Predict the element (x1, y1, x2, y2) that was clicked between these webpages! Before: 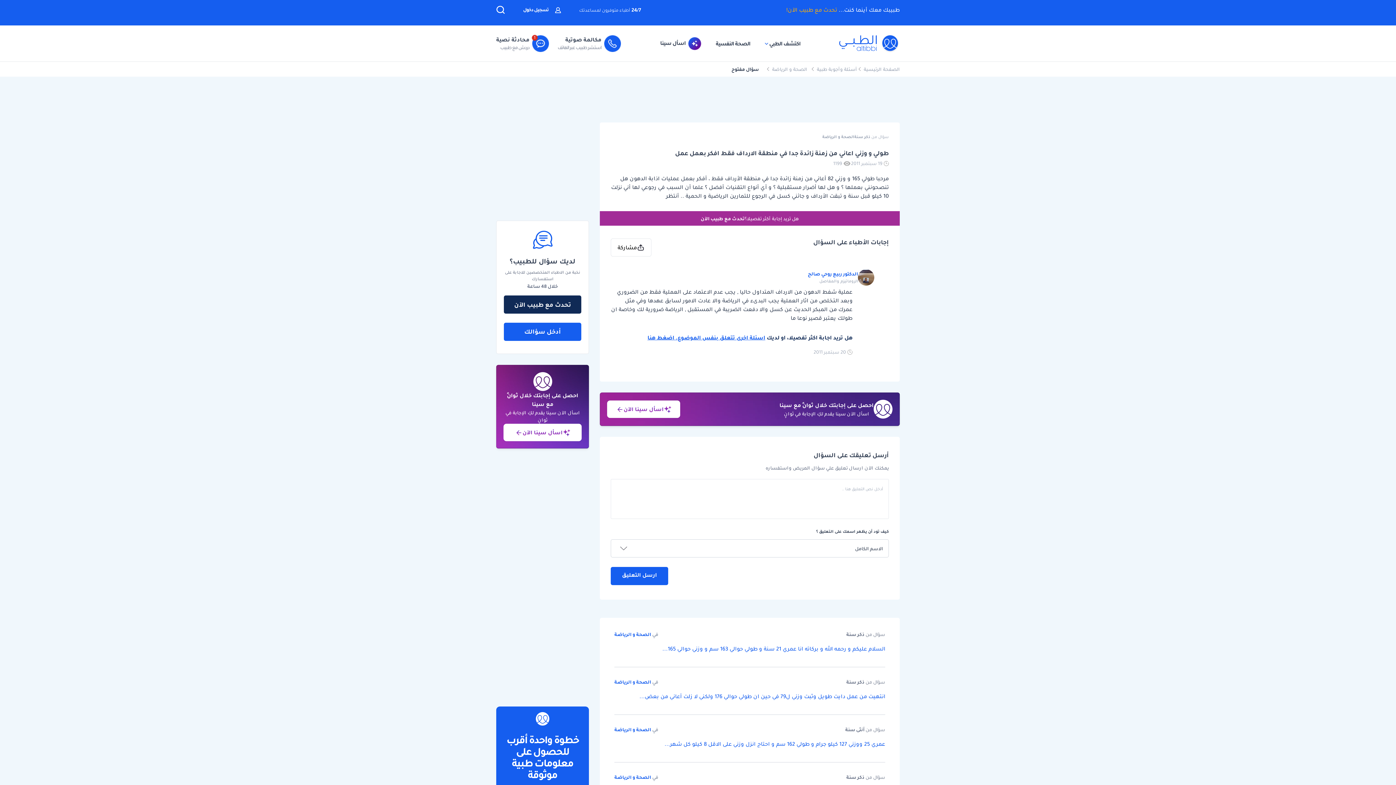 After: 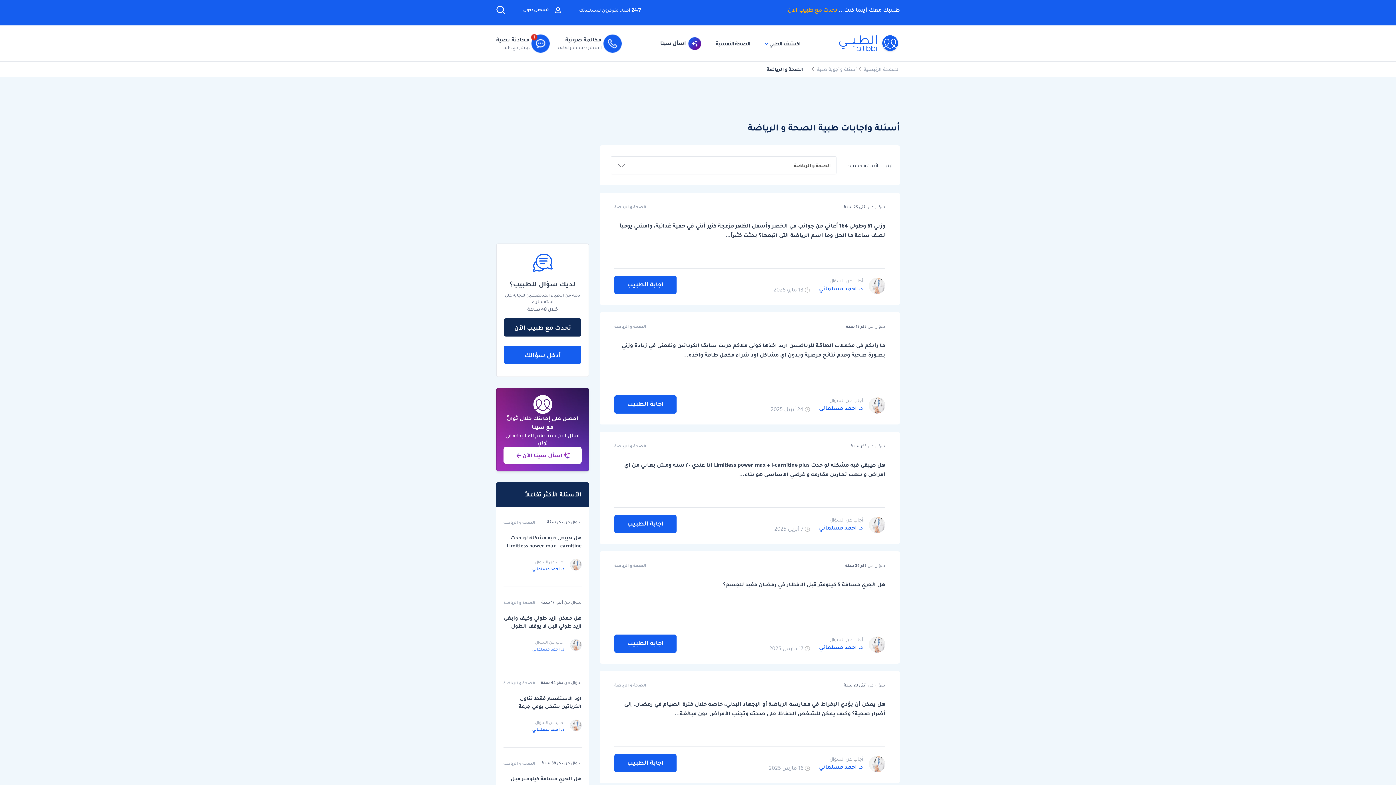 Action: bbox: (614, 726, 651, 733) label: الصحة و الرياضة